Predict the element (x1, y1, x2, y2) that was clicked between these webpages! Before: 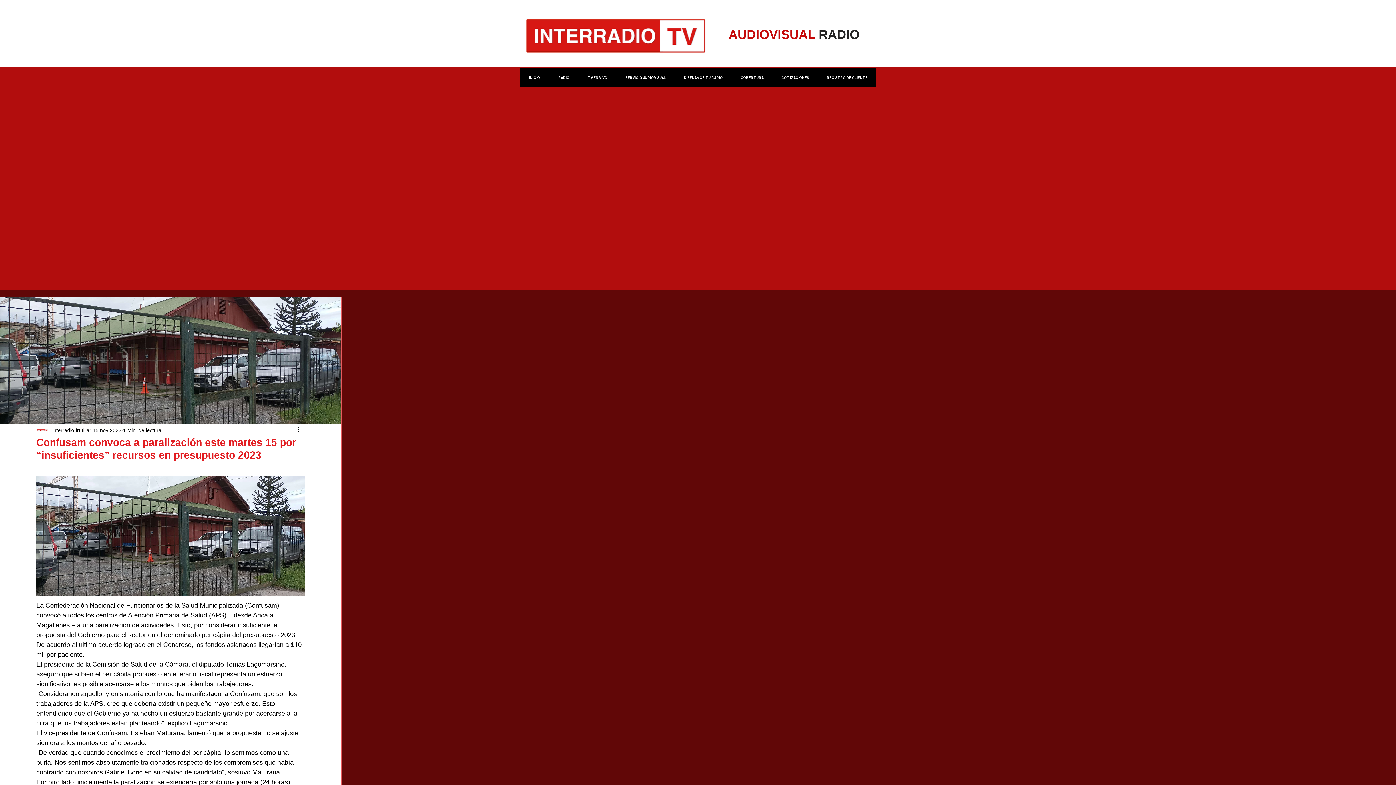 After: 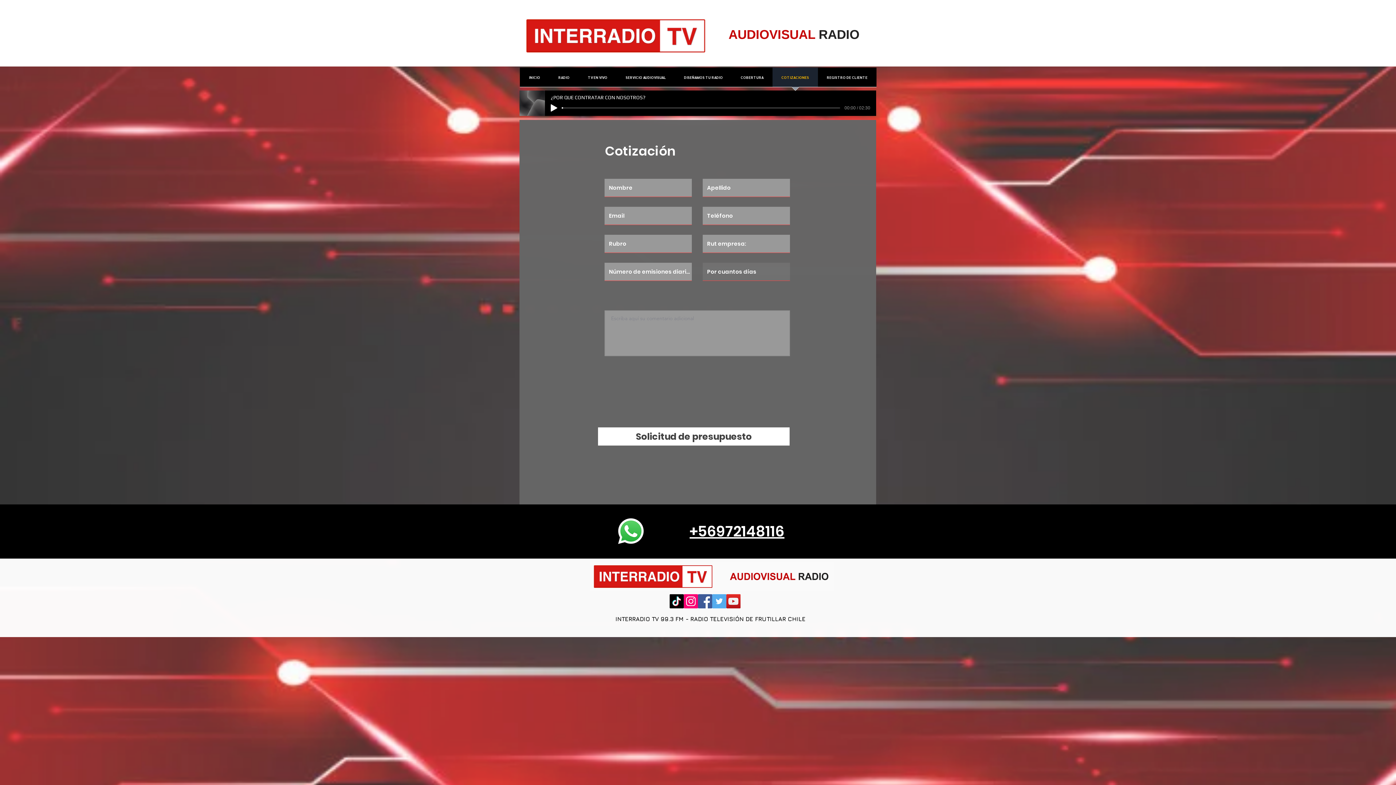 Action: bbox: (772, 67, 818, 91) label: COTIZACIONES